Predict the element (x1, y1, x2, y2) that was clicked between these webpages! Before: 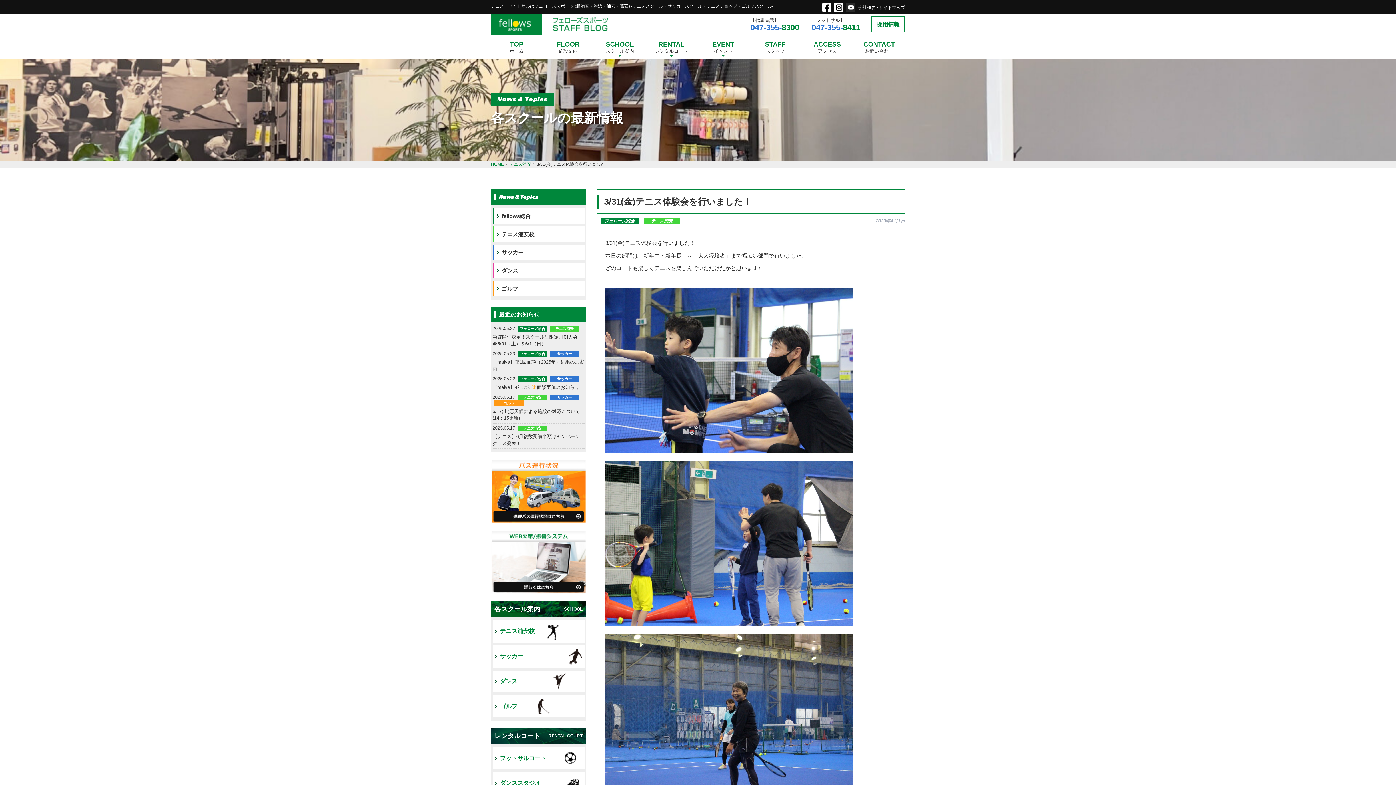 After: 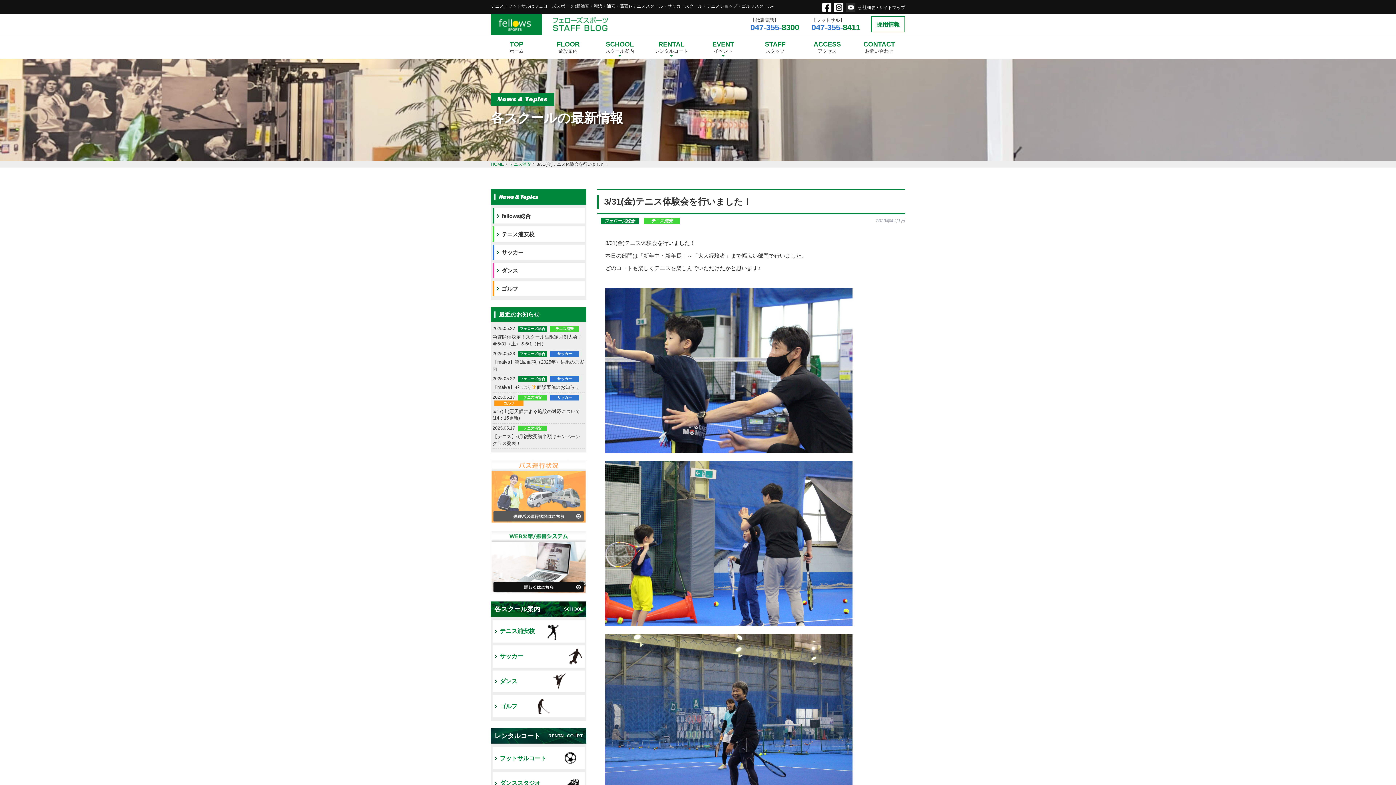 Action: bbox: (490, 460, 586, 523)